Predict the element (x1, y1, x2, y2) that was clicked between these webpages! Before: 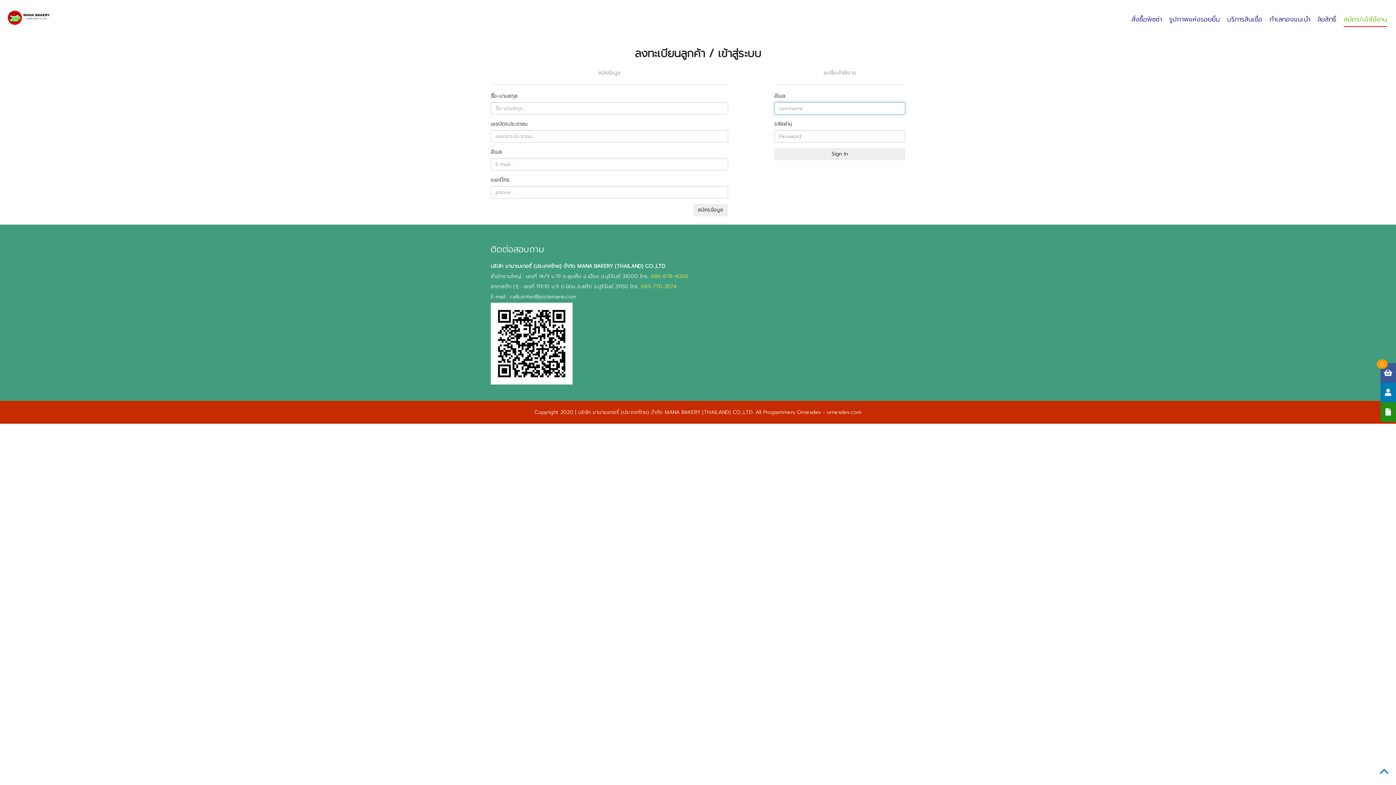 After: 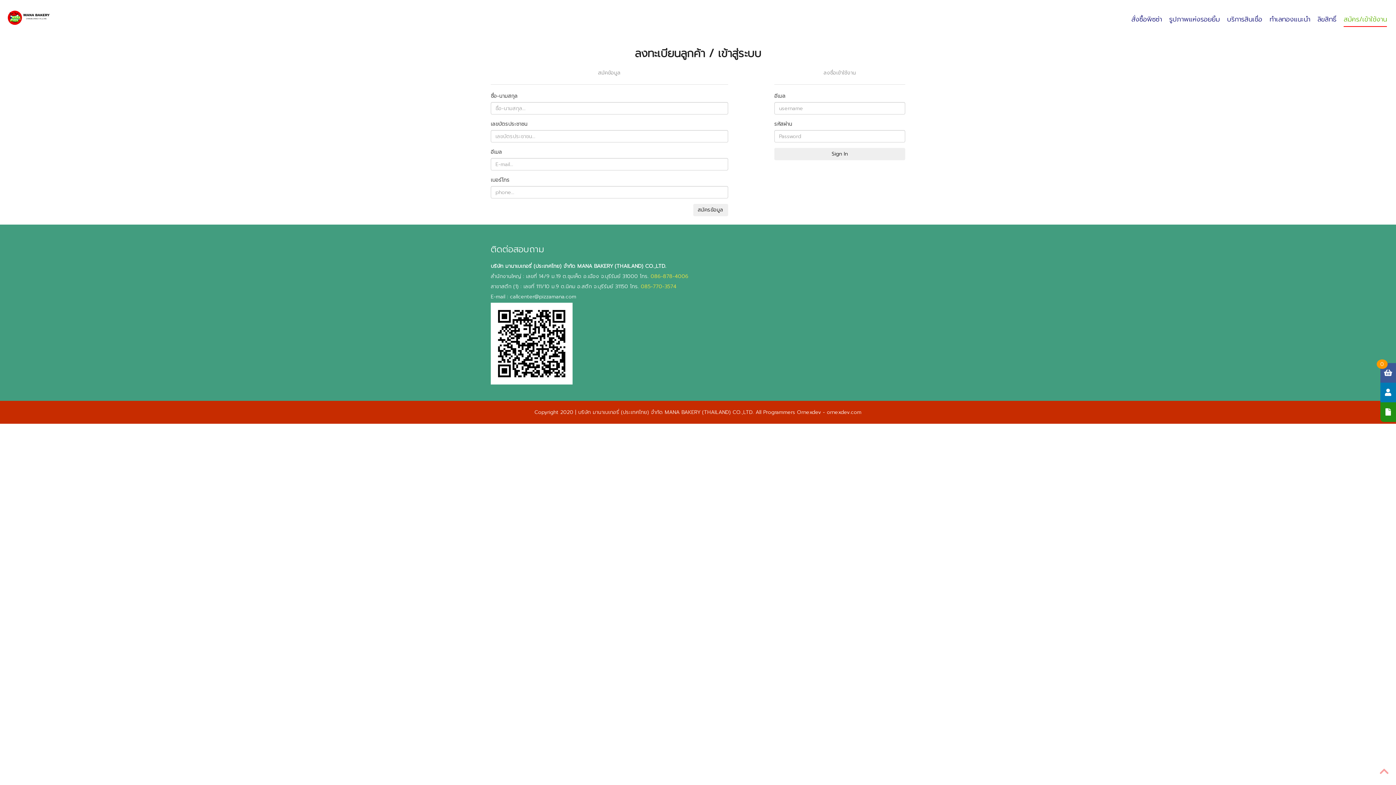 Action: bbox: (1380, 766, 1389, 778)